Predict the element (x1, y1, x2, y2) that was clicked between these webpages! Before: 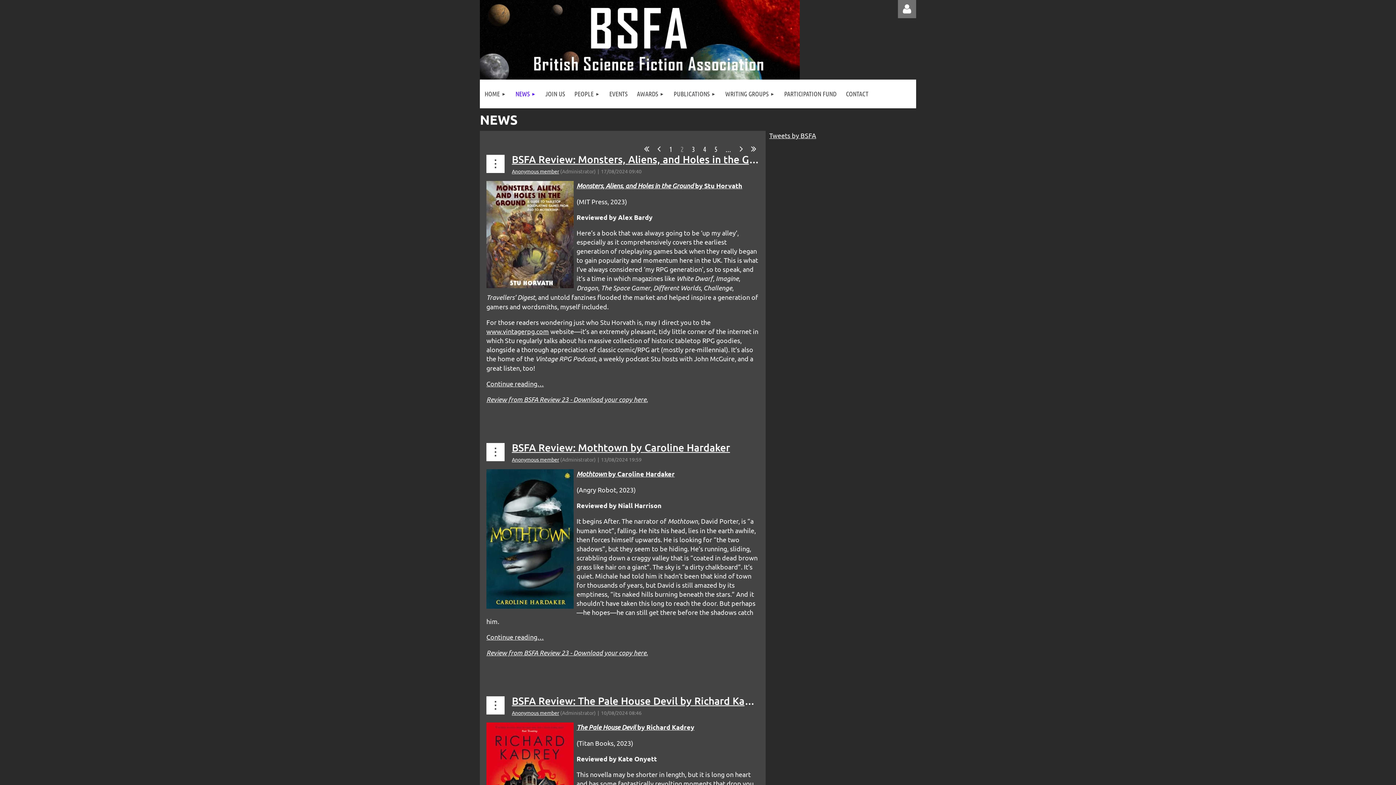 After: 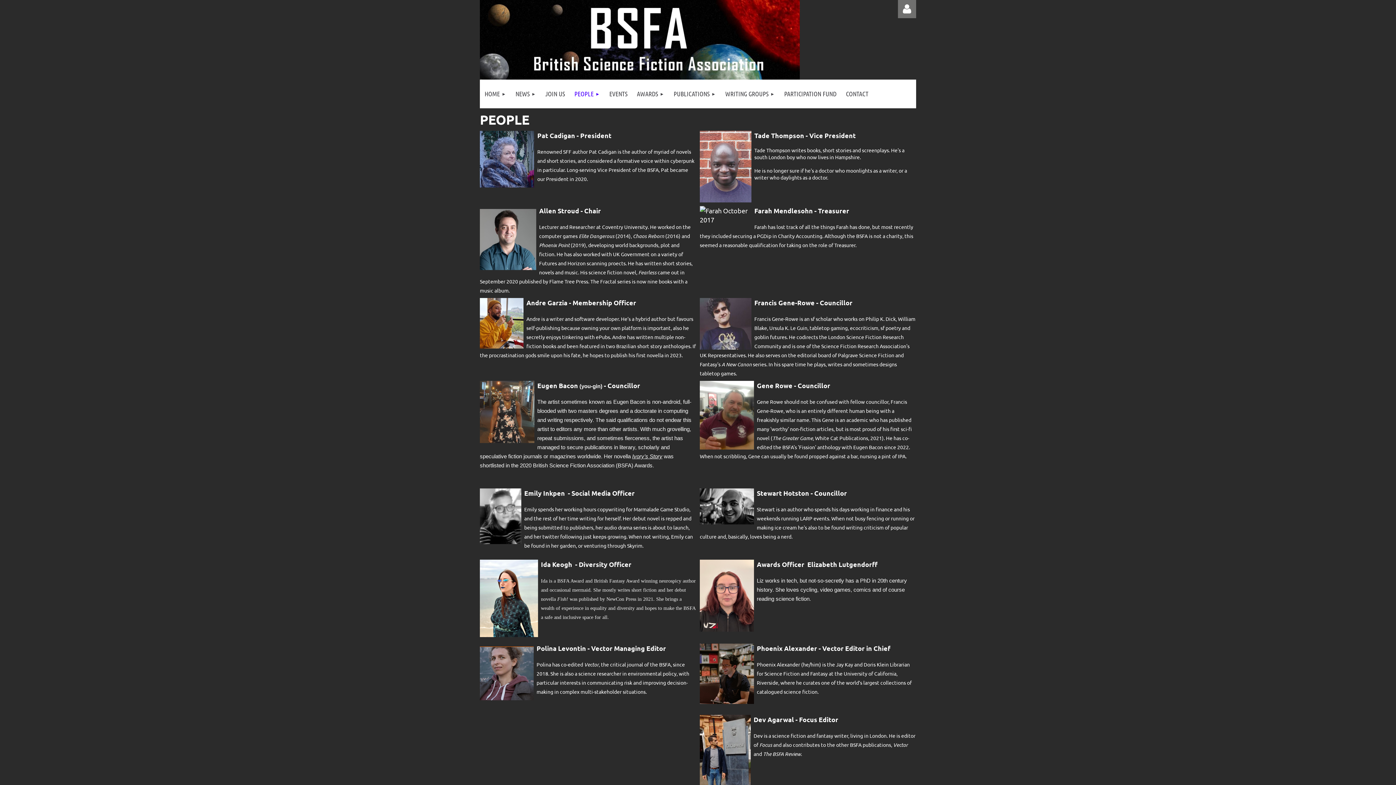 Action: bbox: (569, 79, 604, 108) label: PEOPLE